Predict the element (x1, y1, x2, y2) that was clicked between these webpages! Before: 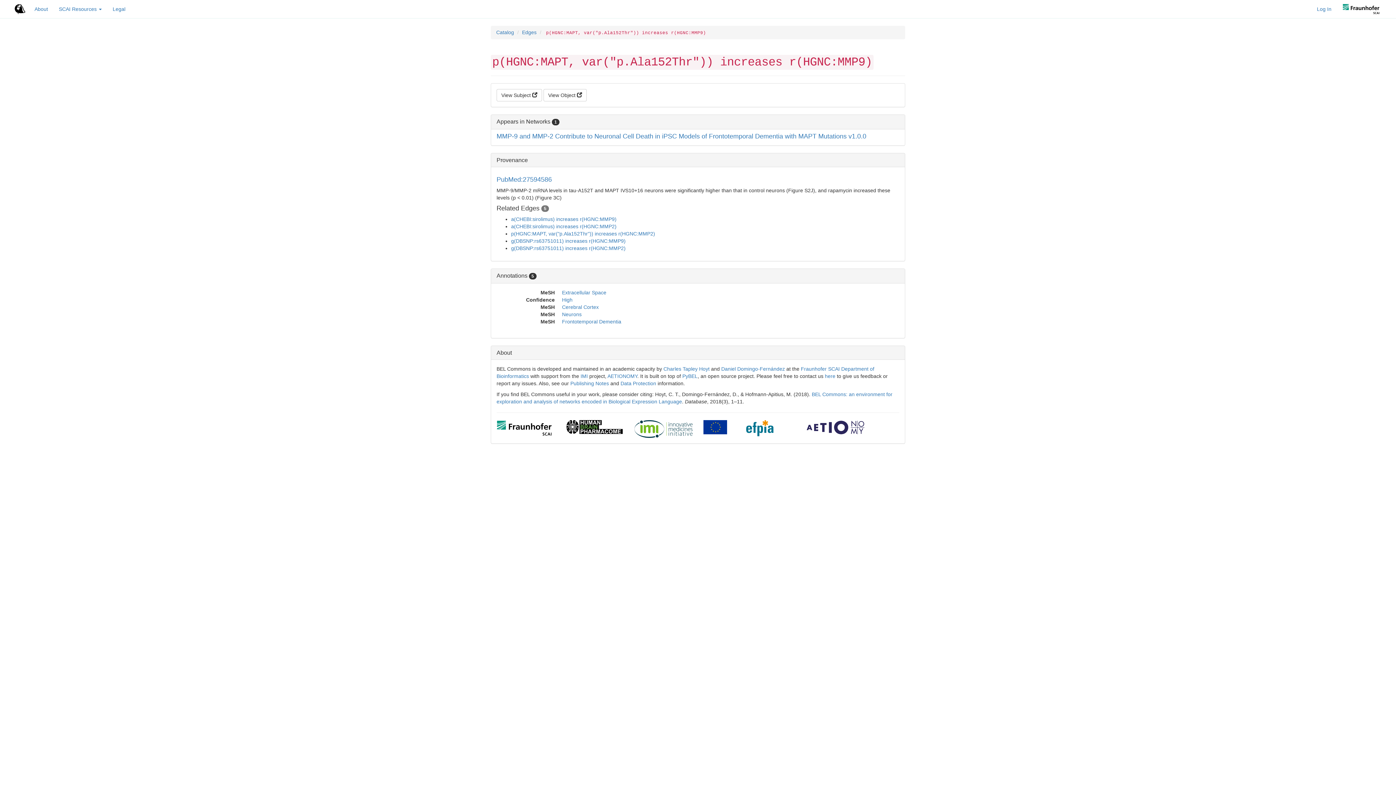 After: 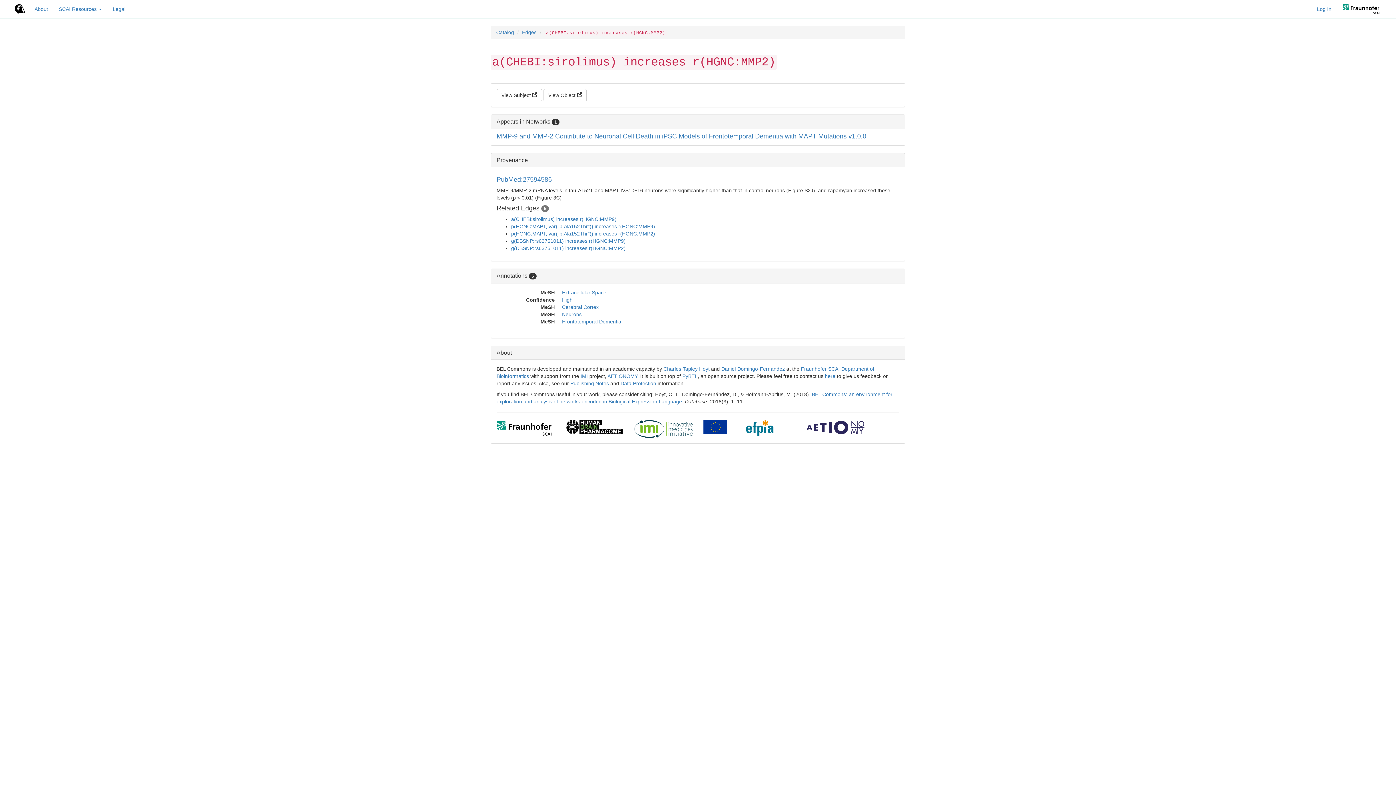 Action: bbox: (511, 223, 616, 229) label: a(CHEBI:sirolimus) increases r(HGNC:MMP2)